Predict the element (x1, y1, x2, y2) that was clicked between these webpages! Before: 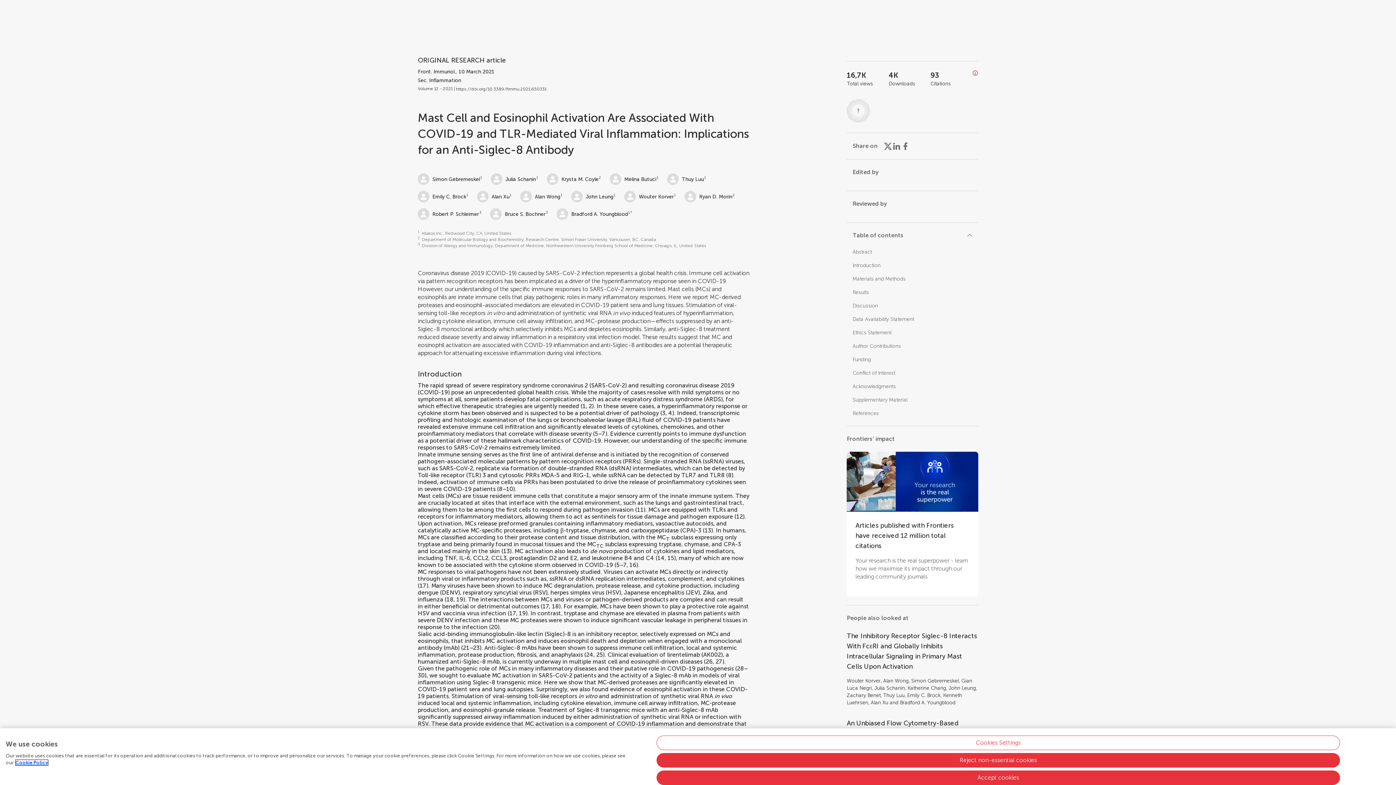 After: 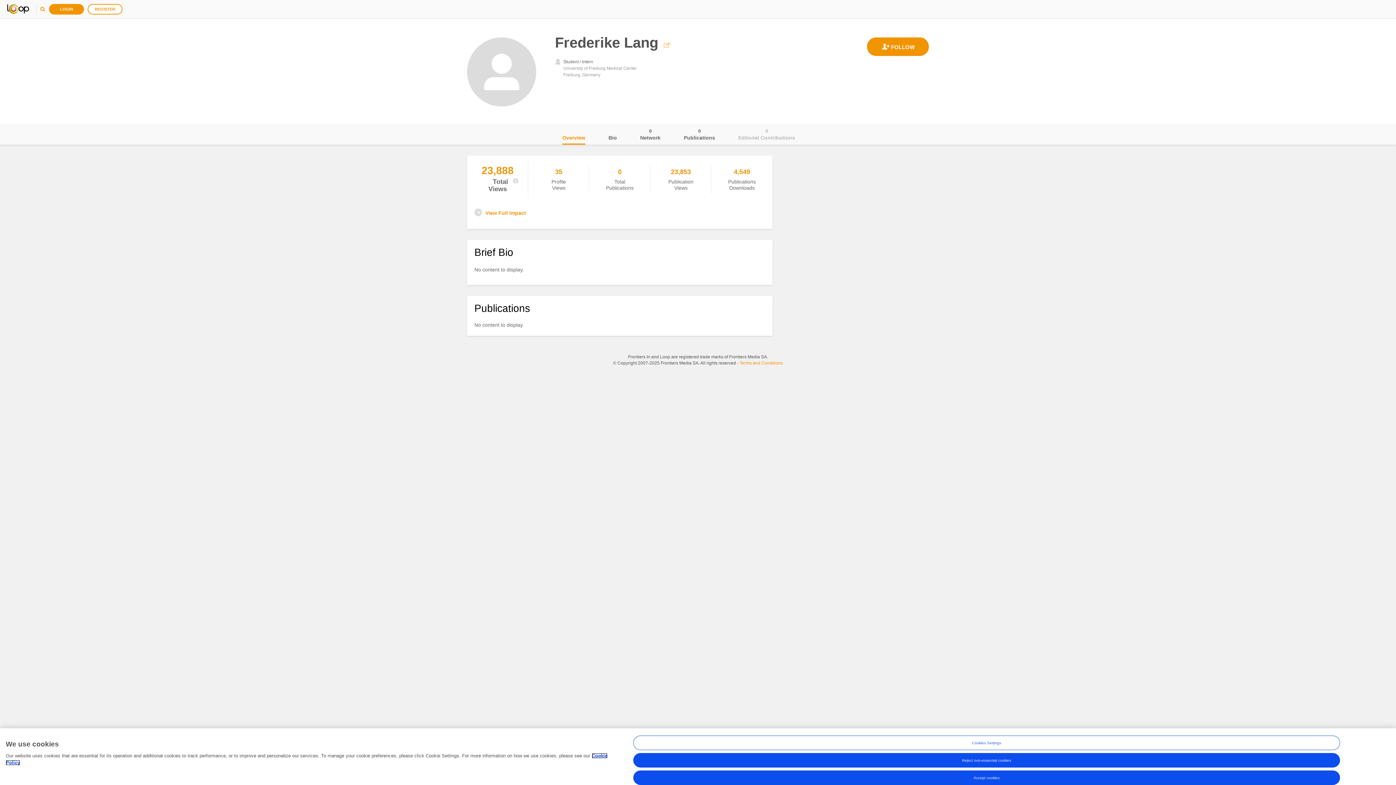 Action: label: Friederike Lang bbox: (871, 772, 907, 778)